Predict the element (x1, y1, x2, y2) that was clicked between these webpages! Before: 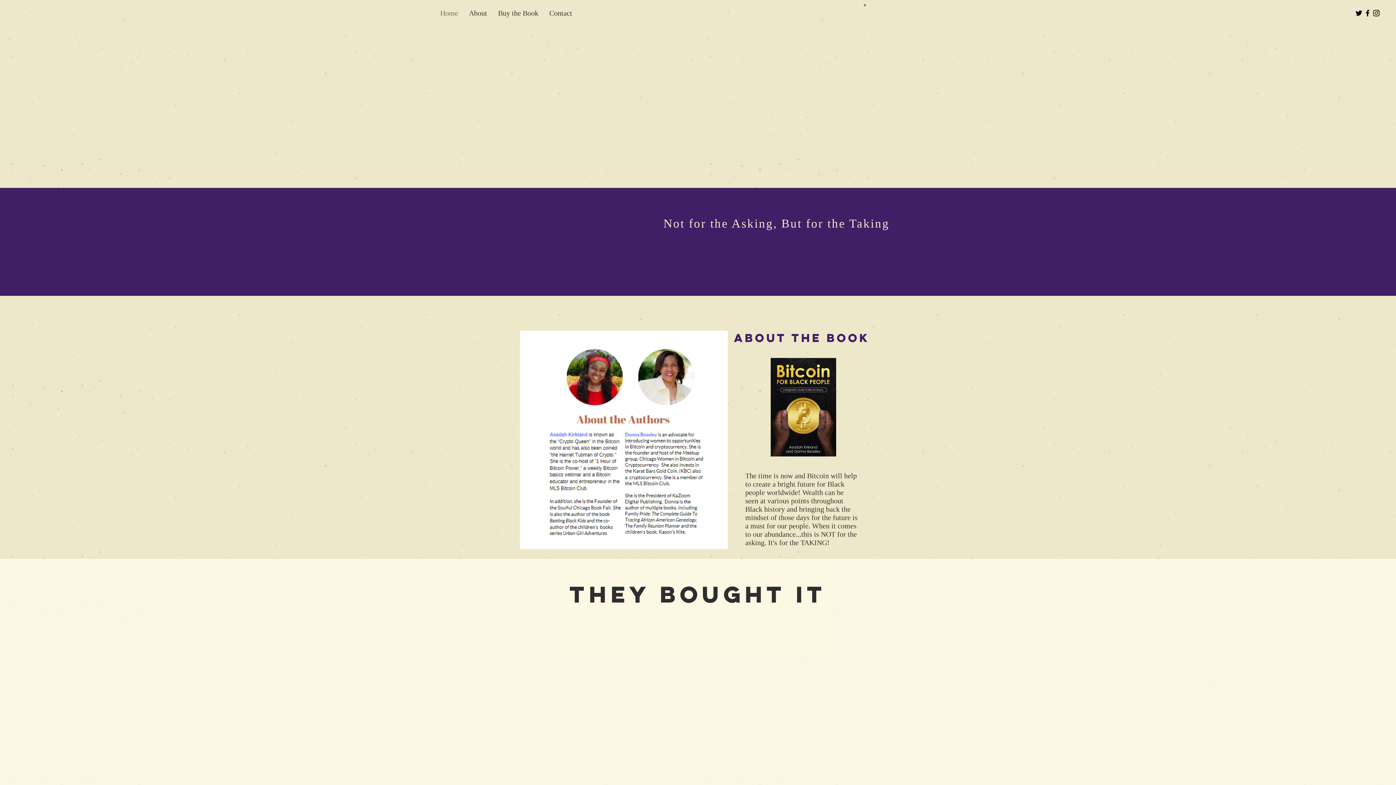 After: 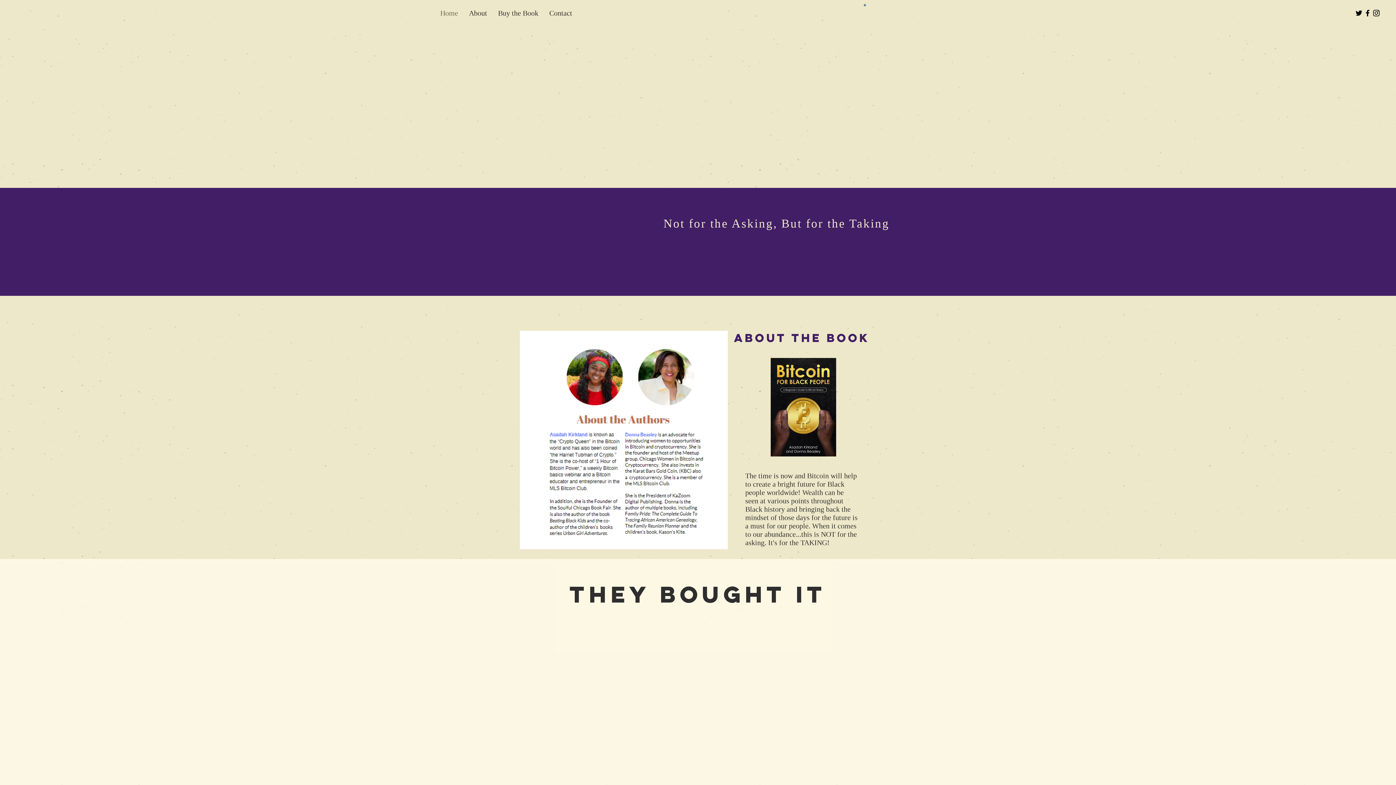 Action: bbox: (1372, 8, 1381, 17) label: Black Instagram Icon